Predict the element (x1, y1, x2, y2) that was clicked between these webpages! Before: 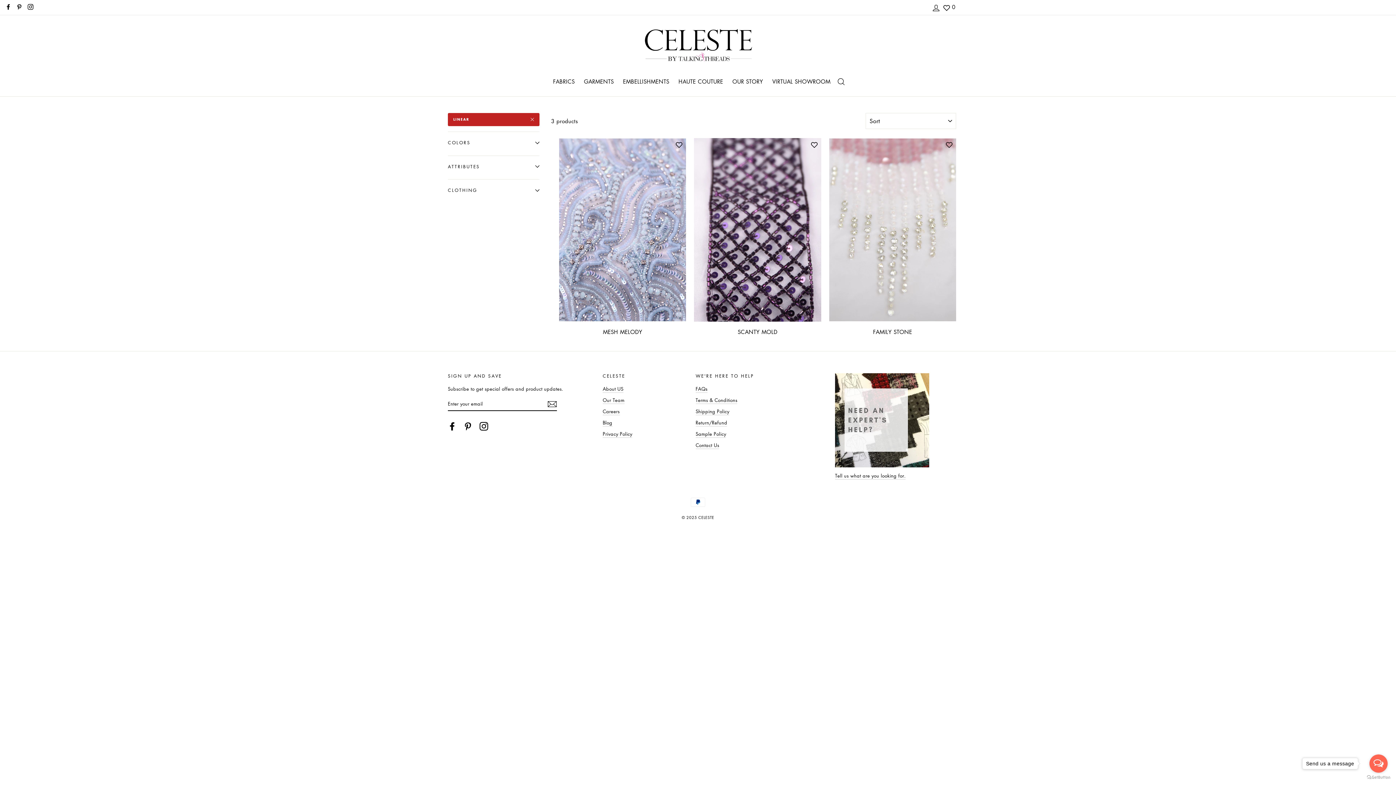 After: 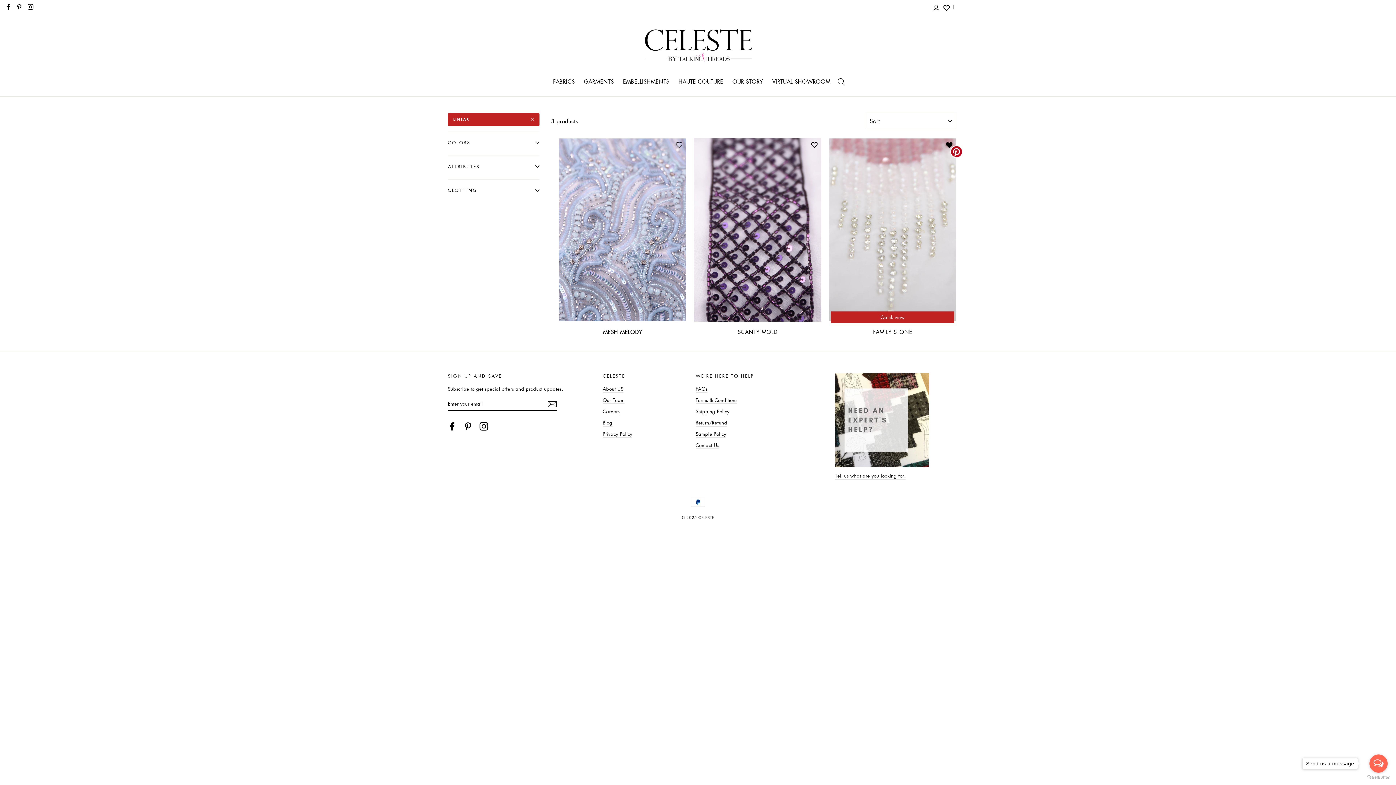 Action: bbox: (946, 141, 952, 149)